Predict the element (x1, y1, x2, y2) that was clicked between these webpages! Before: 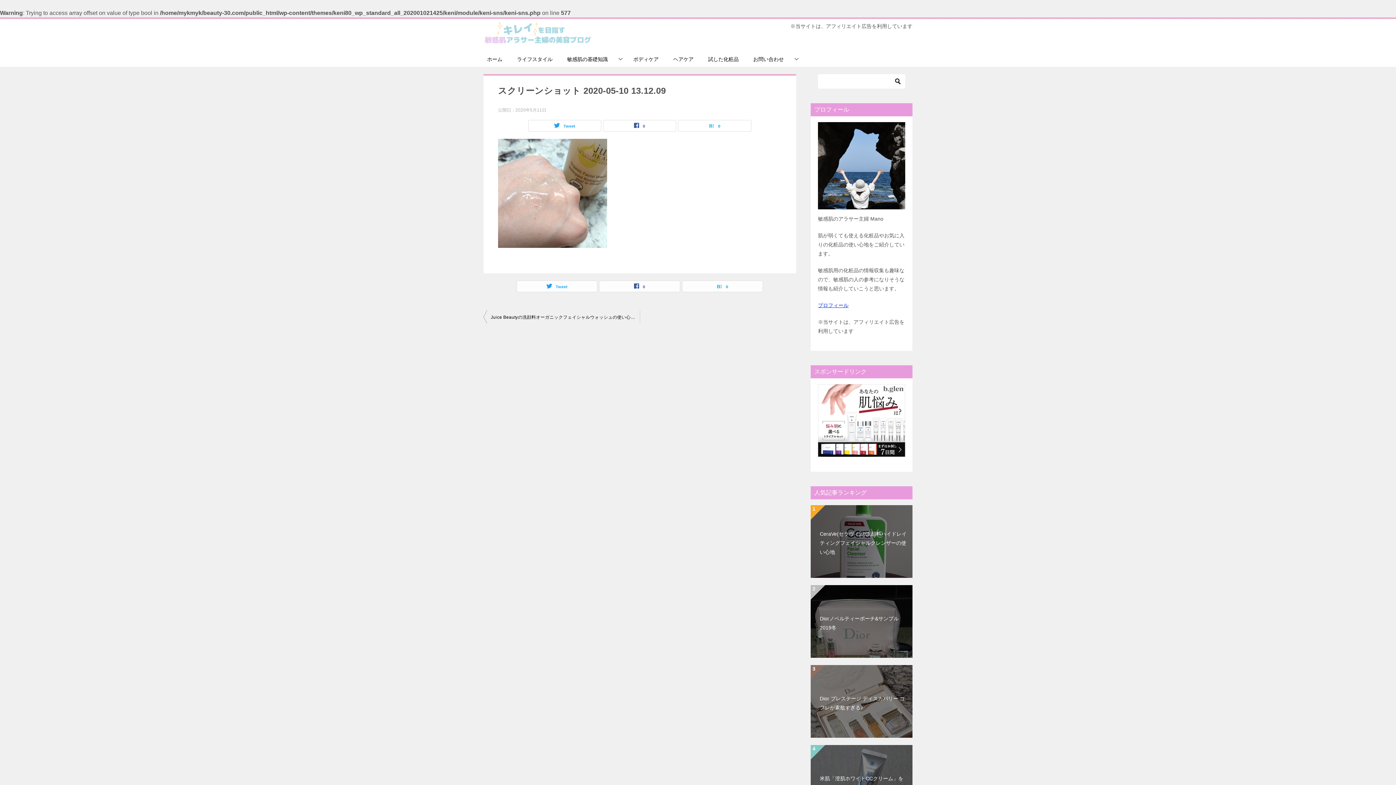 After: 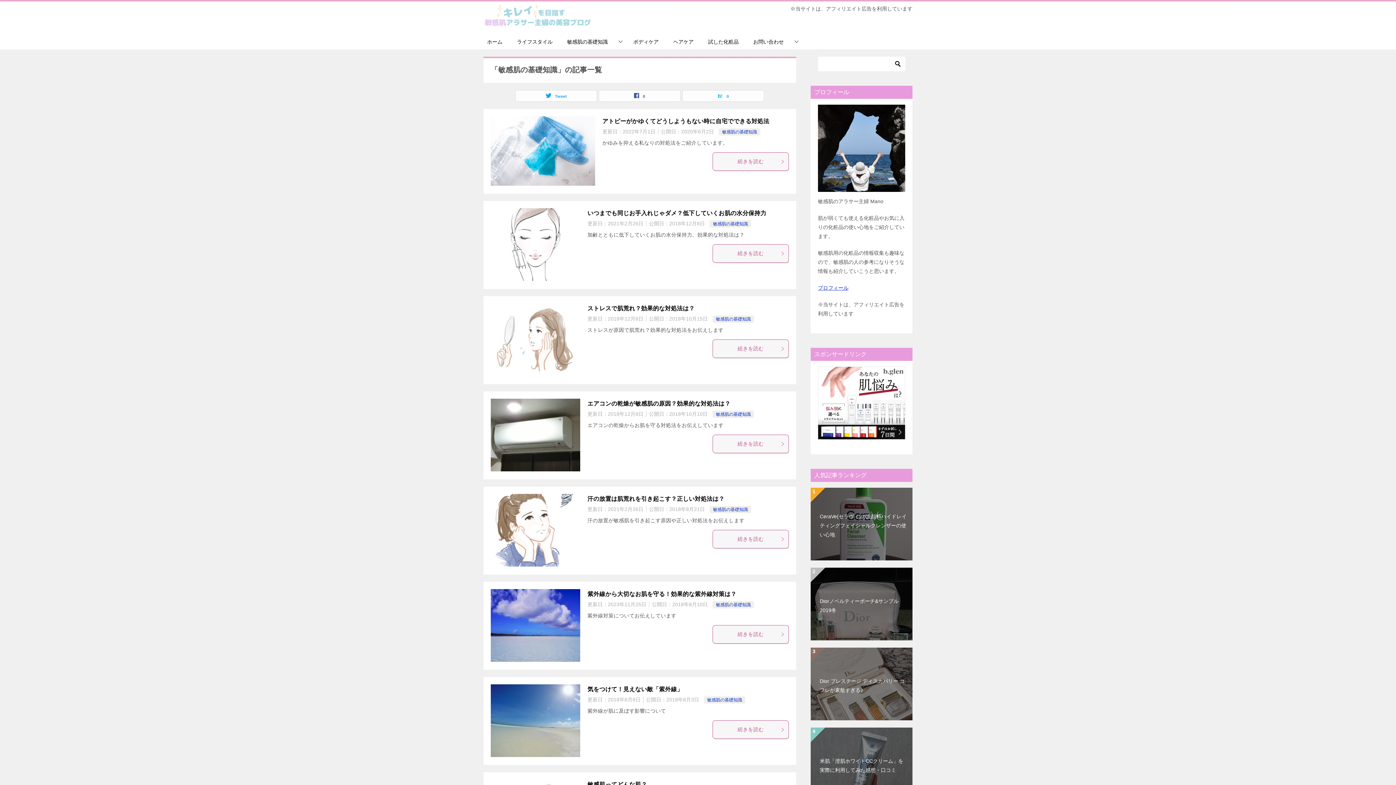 Action: label: 敏感肌の基礎知識 bbox: (560, 52, 626, 66)